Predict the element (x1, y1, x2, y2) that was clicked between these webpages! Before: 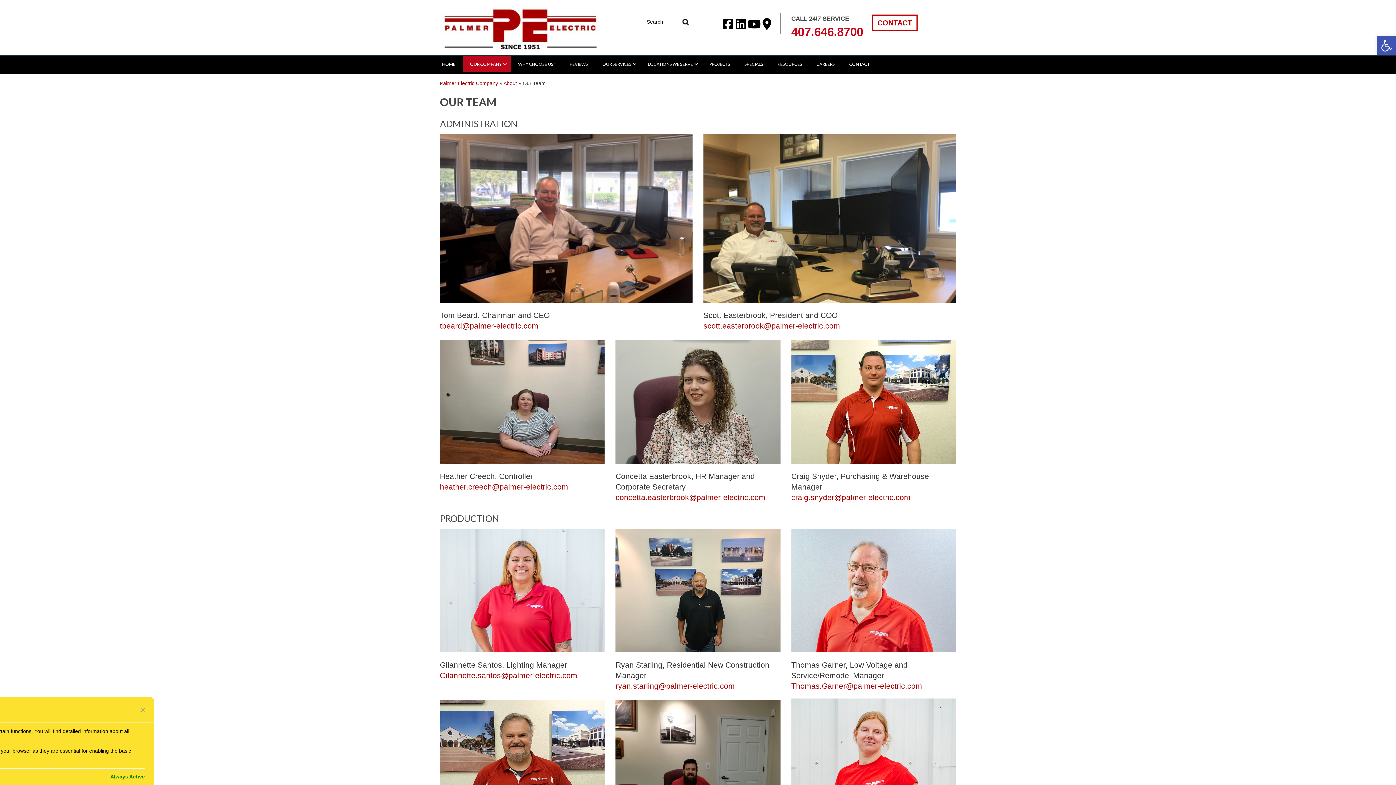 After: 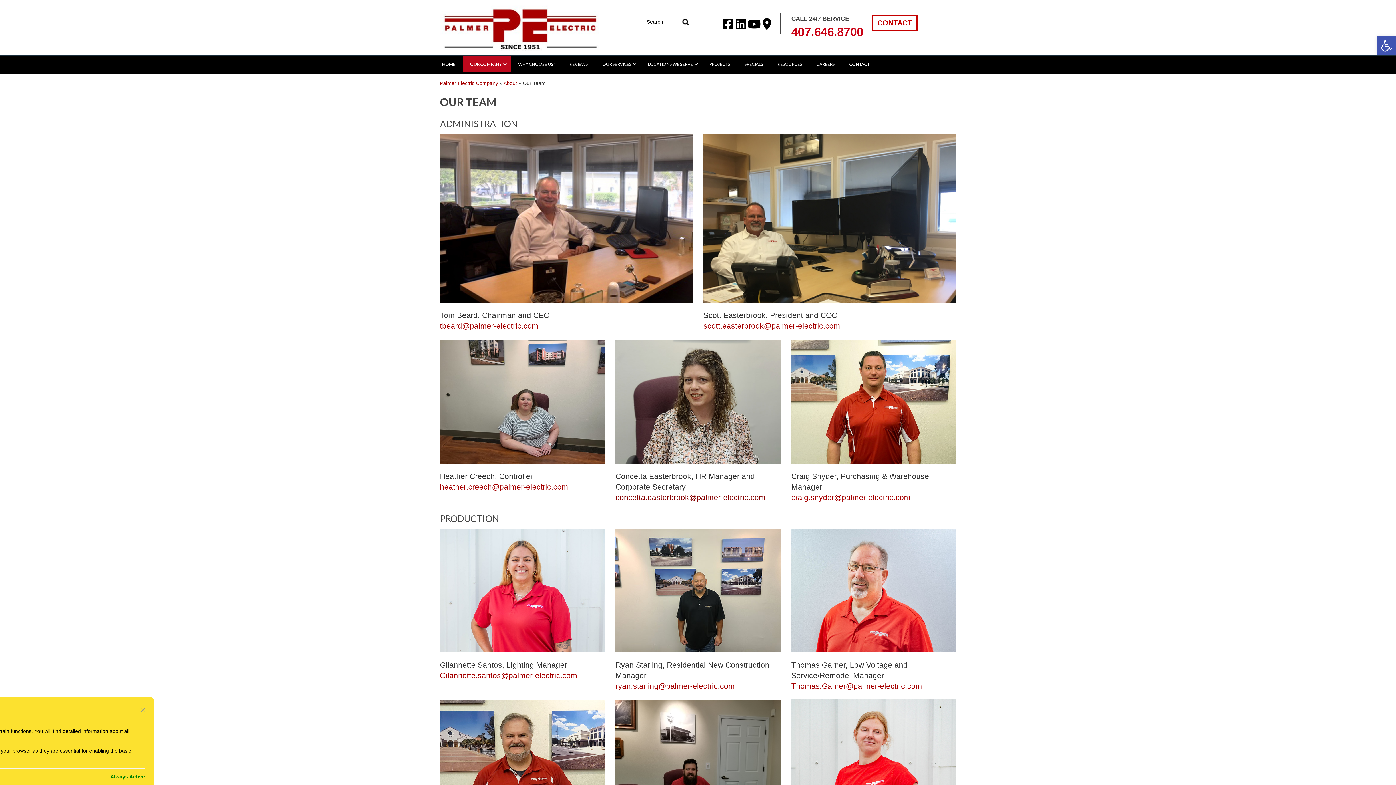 Action: label: concetta.easterbrook@palmer-electric.com bbox: (615, 493, 765, 501)